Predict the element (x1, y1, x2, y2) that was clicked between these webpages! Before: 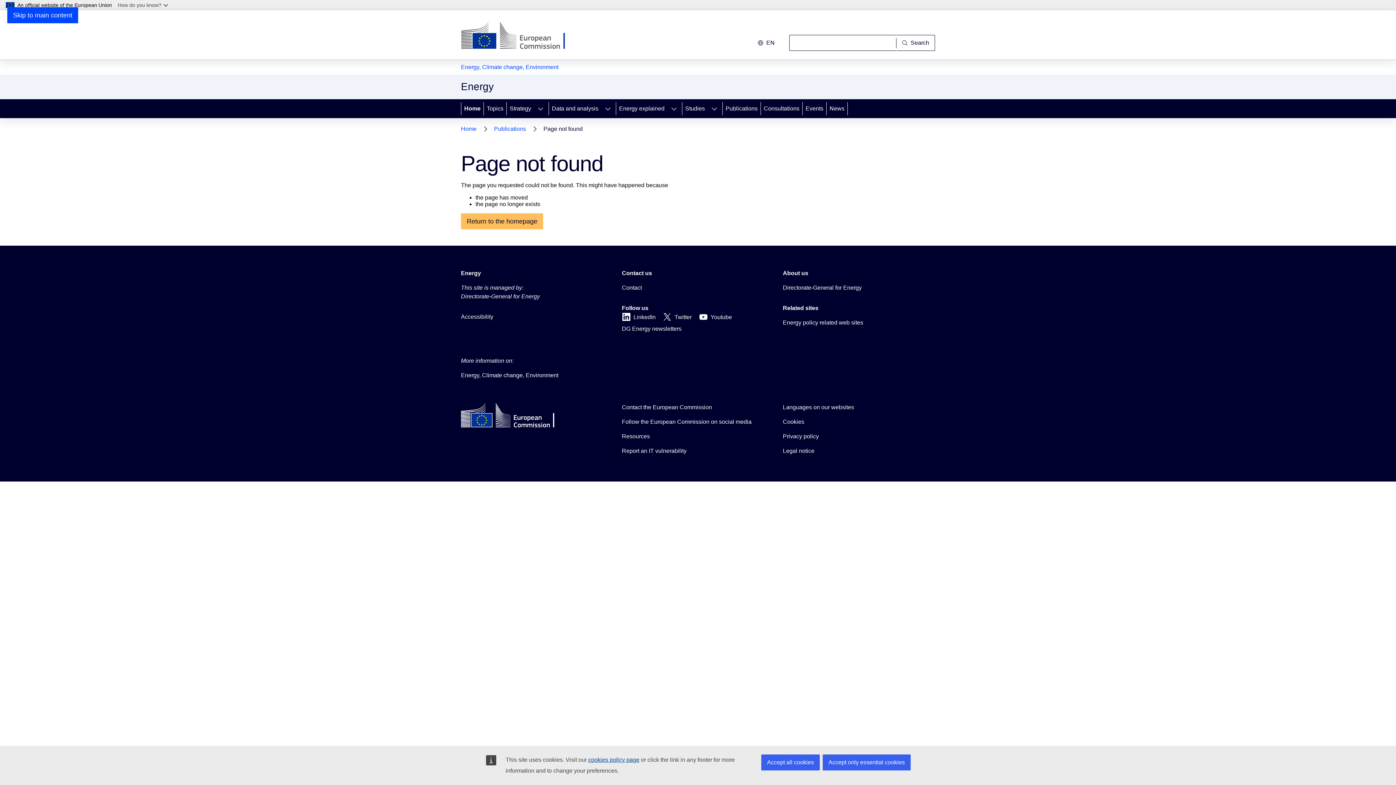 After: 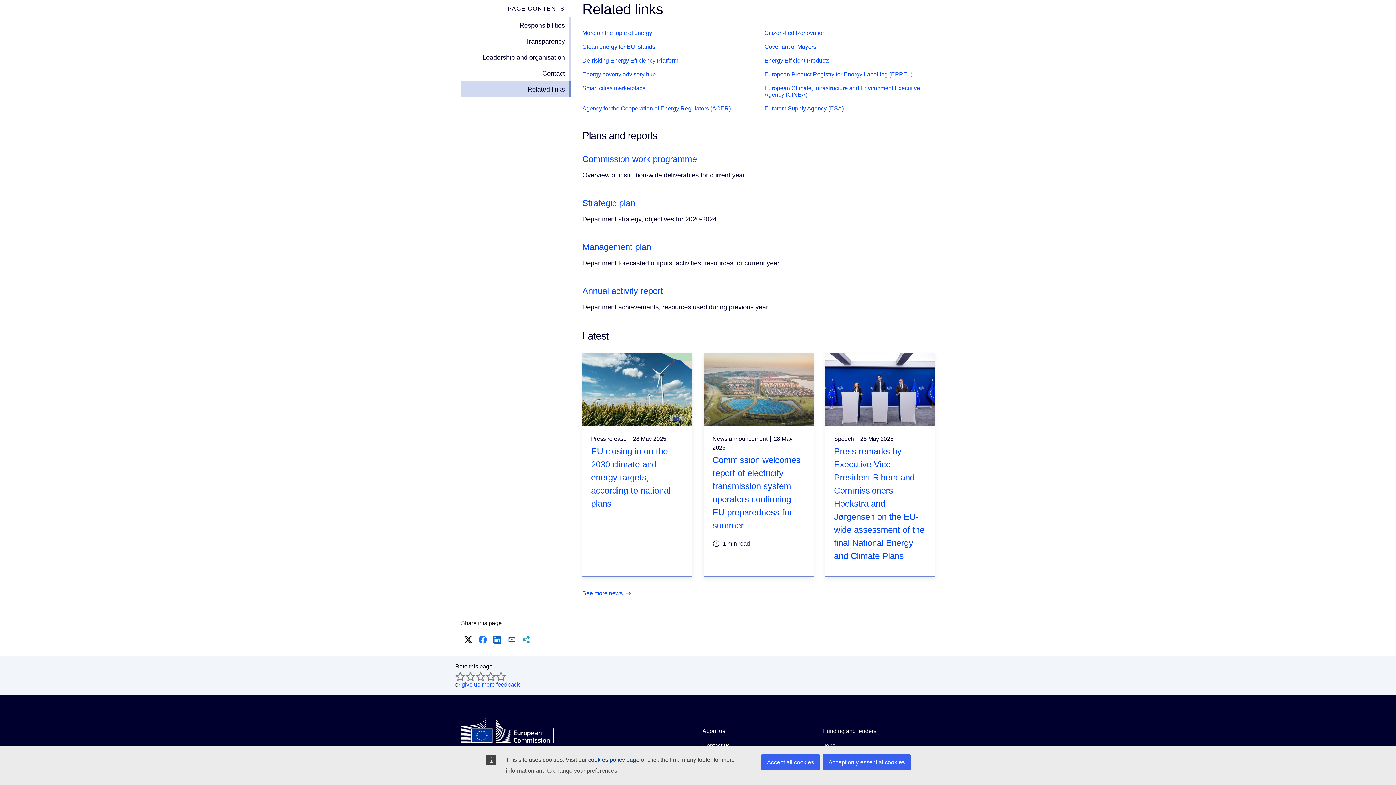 Action: bbox: (783, 318, 863, 327) label: Energy policy related web sites